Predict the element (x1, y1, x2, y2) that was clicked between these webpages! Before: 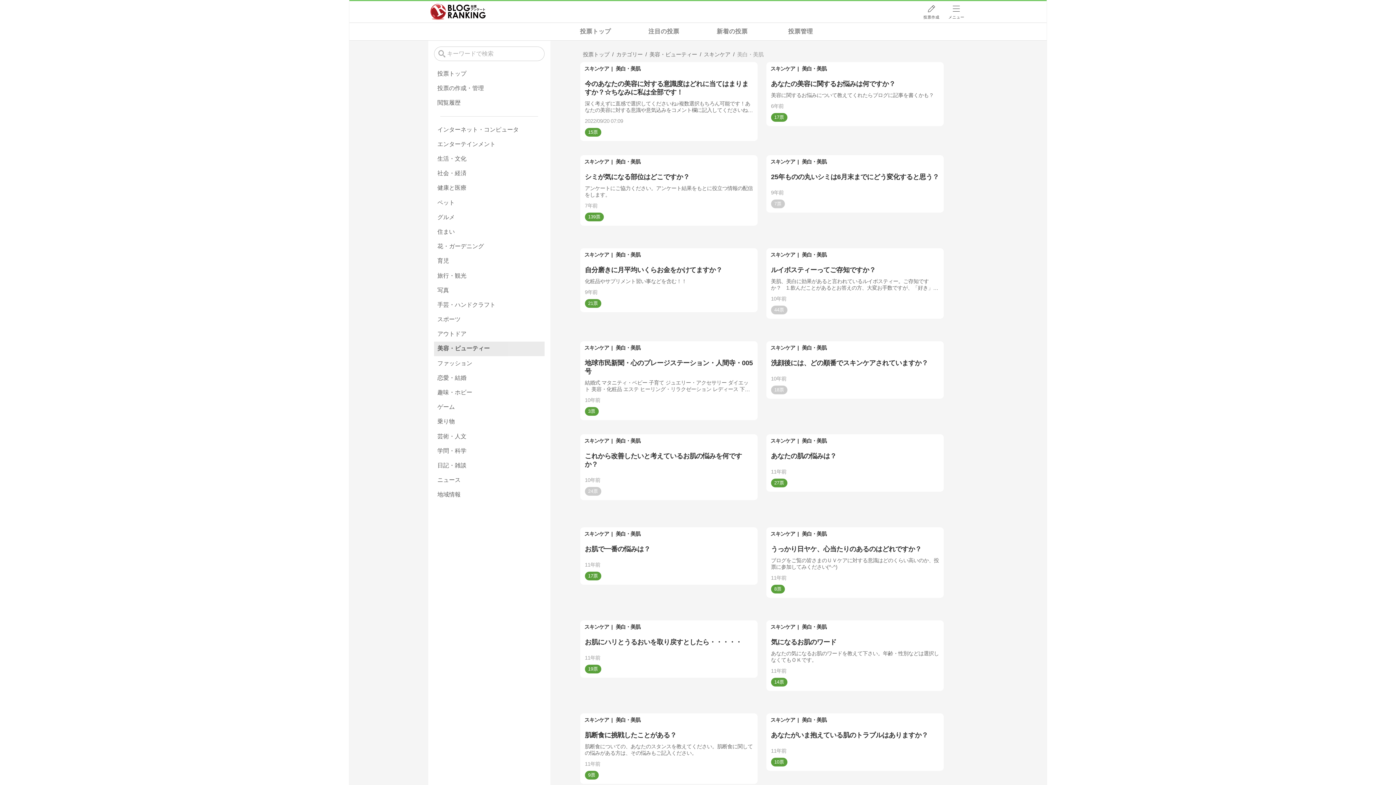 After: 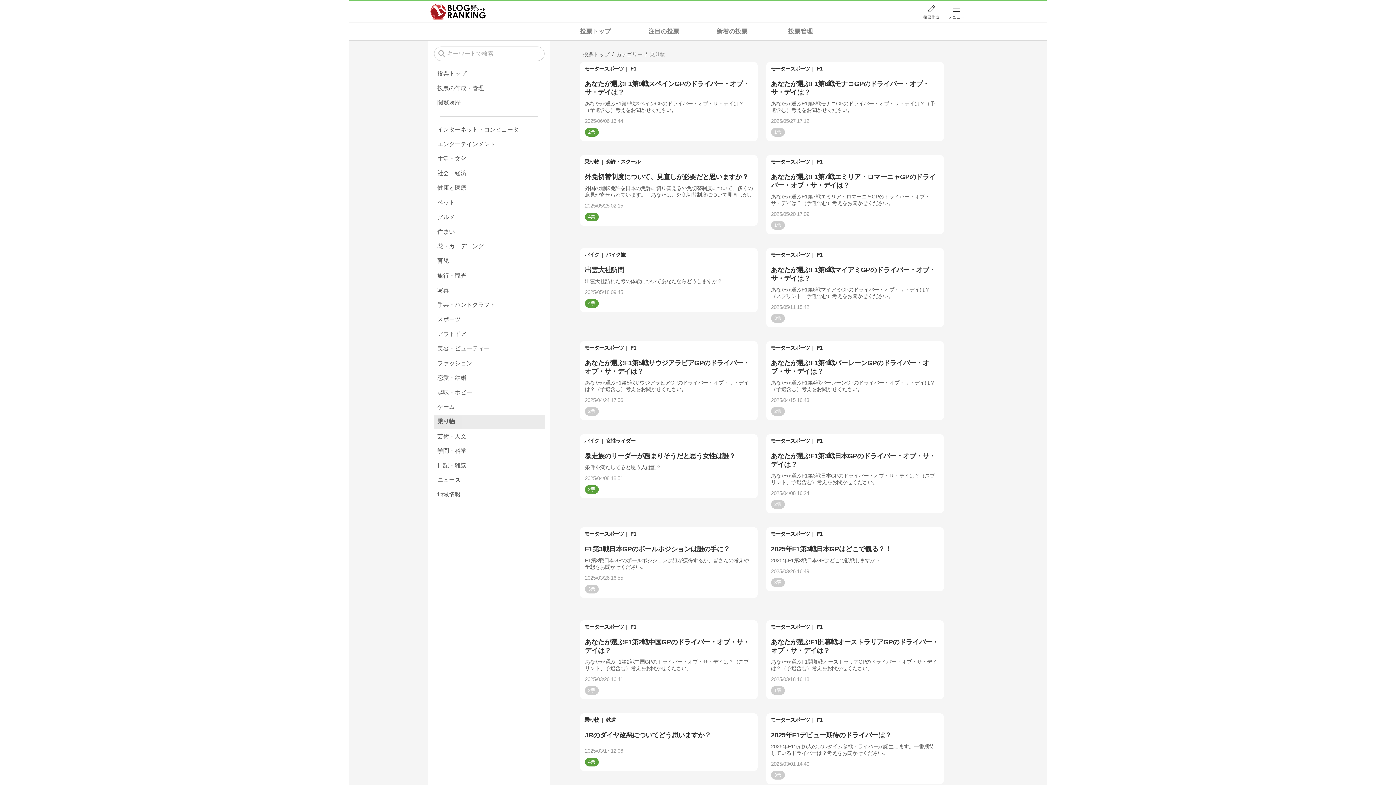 Action: bbox: (434, 414, 544, 429) label: 乗り物